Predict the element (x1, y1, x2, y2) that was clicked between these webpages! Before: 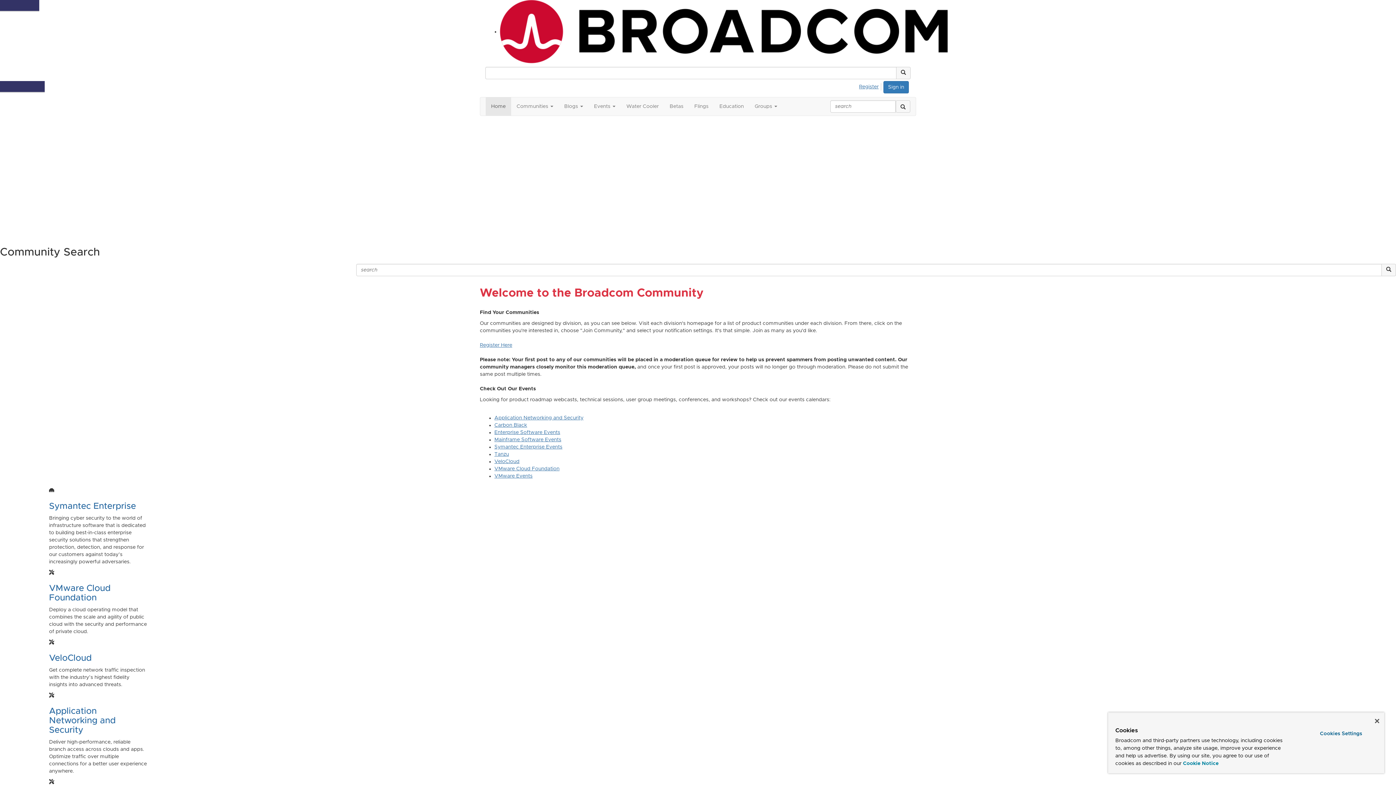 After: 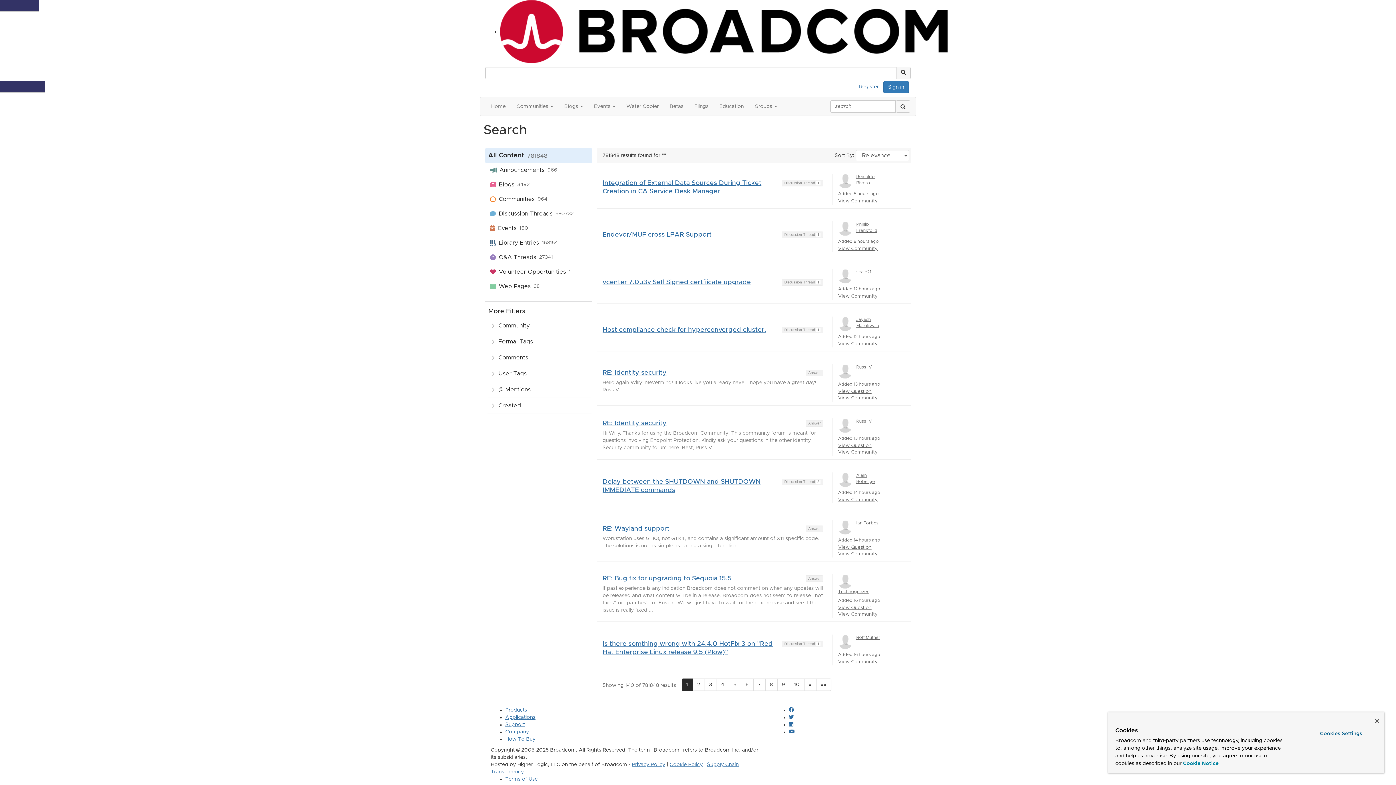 Action: bbox: (896, 66, 910, 79)